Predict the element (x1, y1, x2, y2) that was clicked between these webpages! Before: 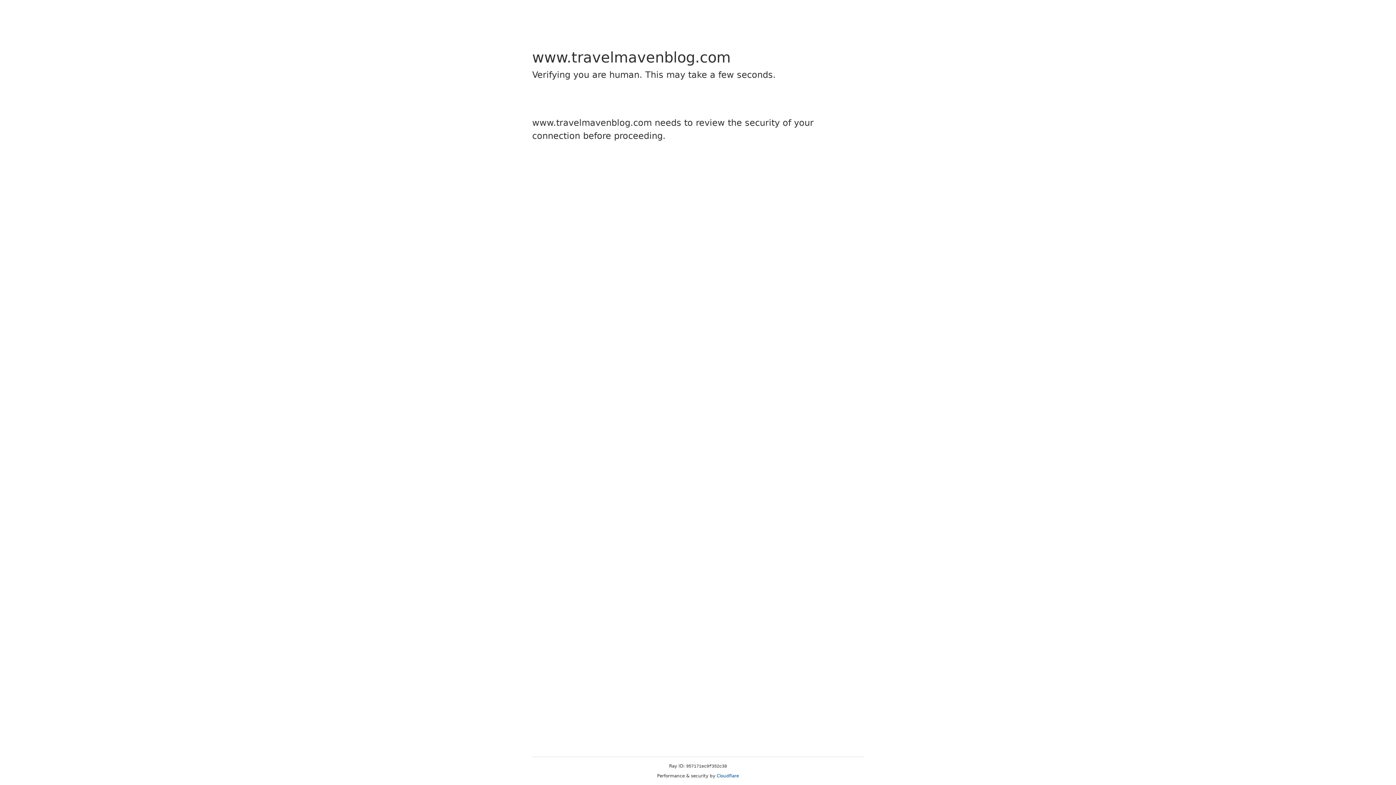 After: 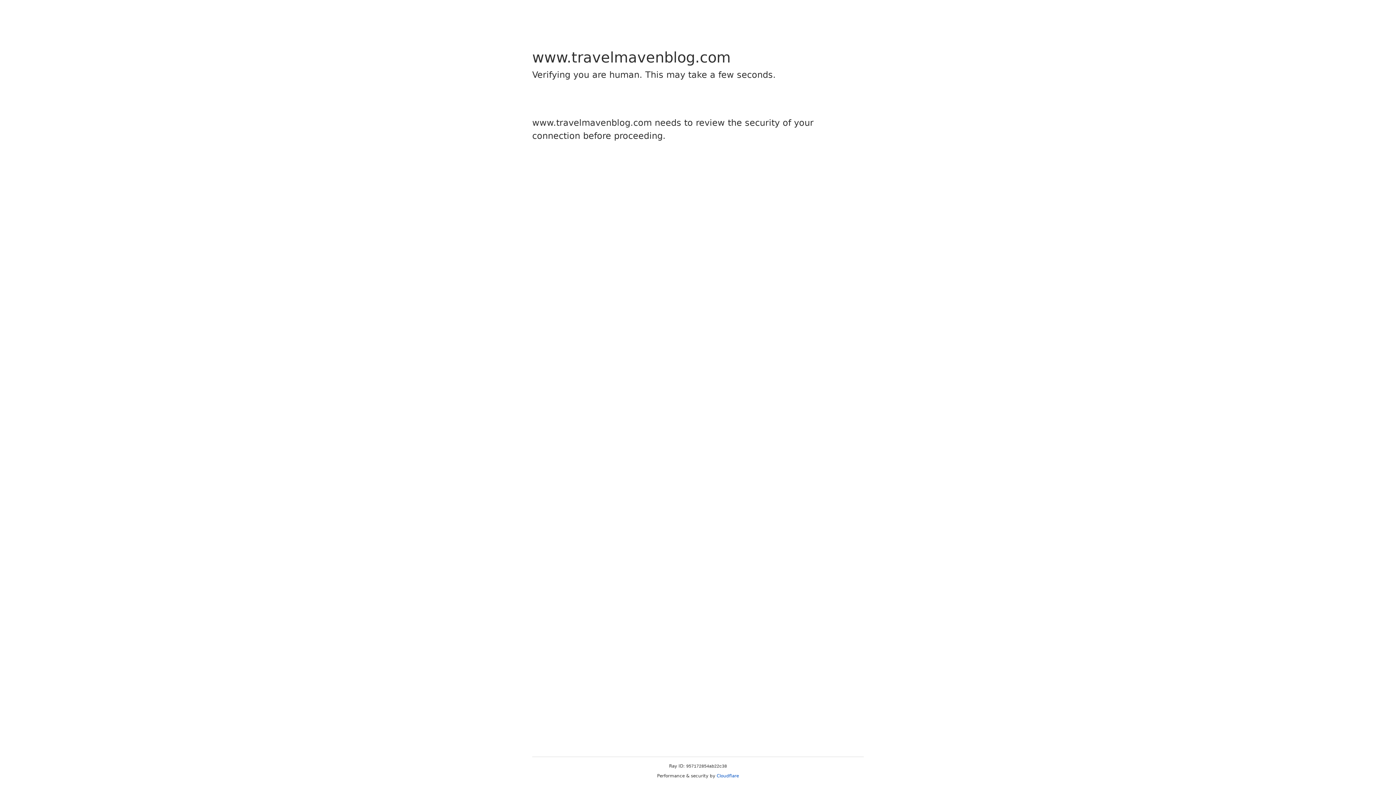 Action: label: Cloudflare bbox: (716, 773, 739, 778)